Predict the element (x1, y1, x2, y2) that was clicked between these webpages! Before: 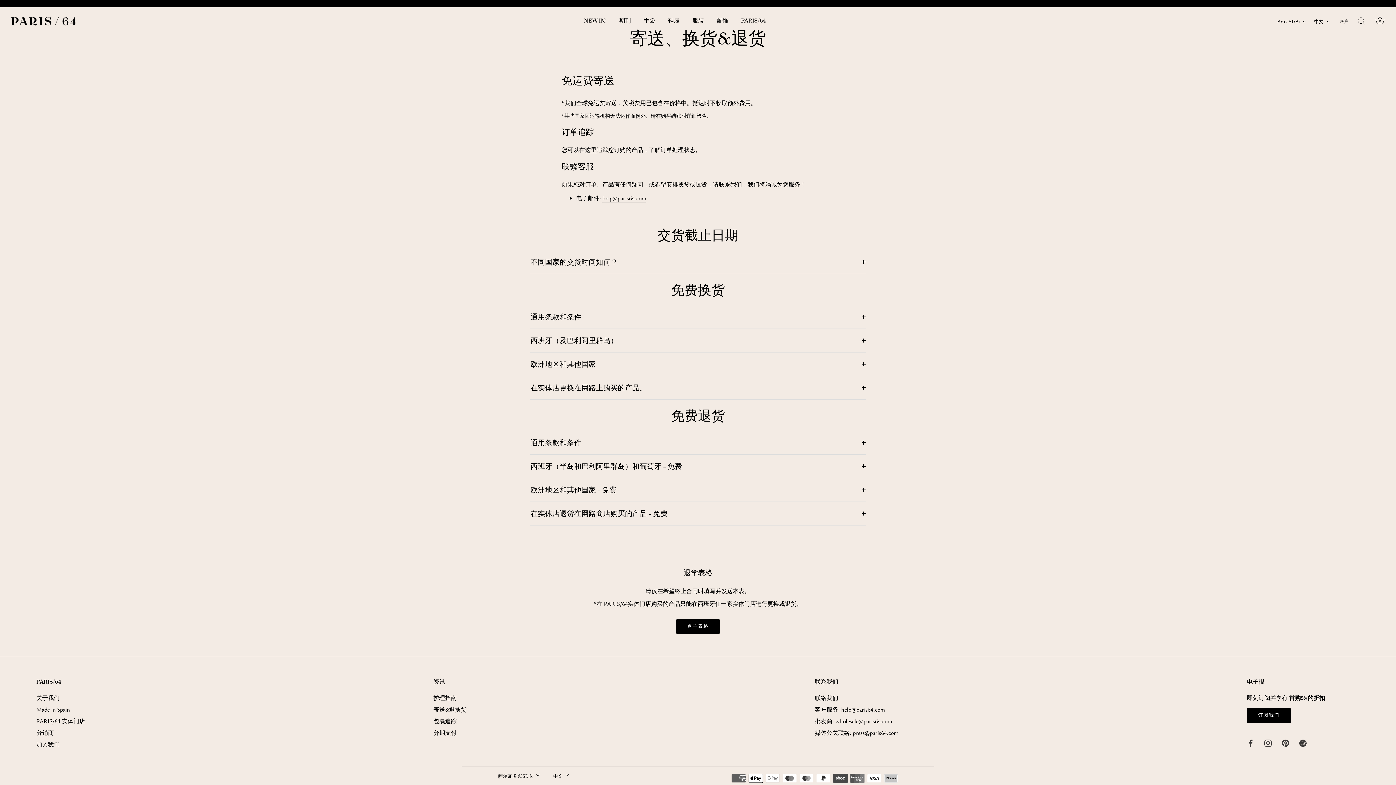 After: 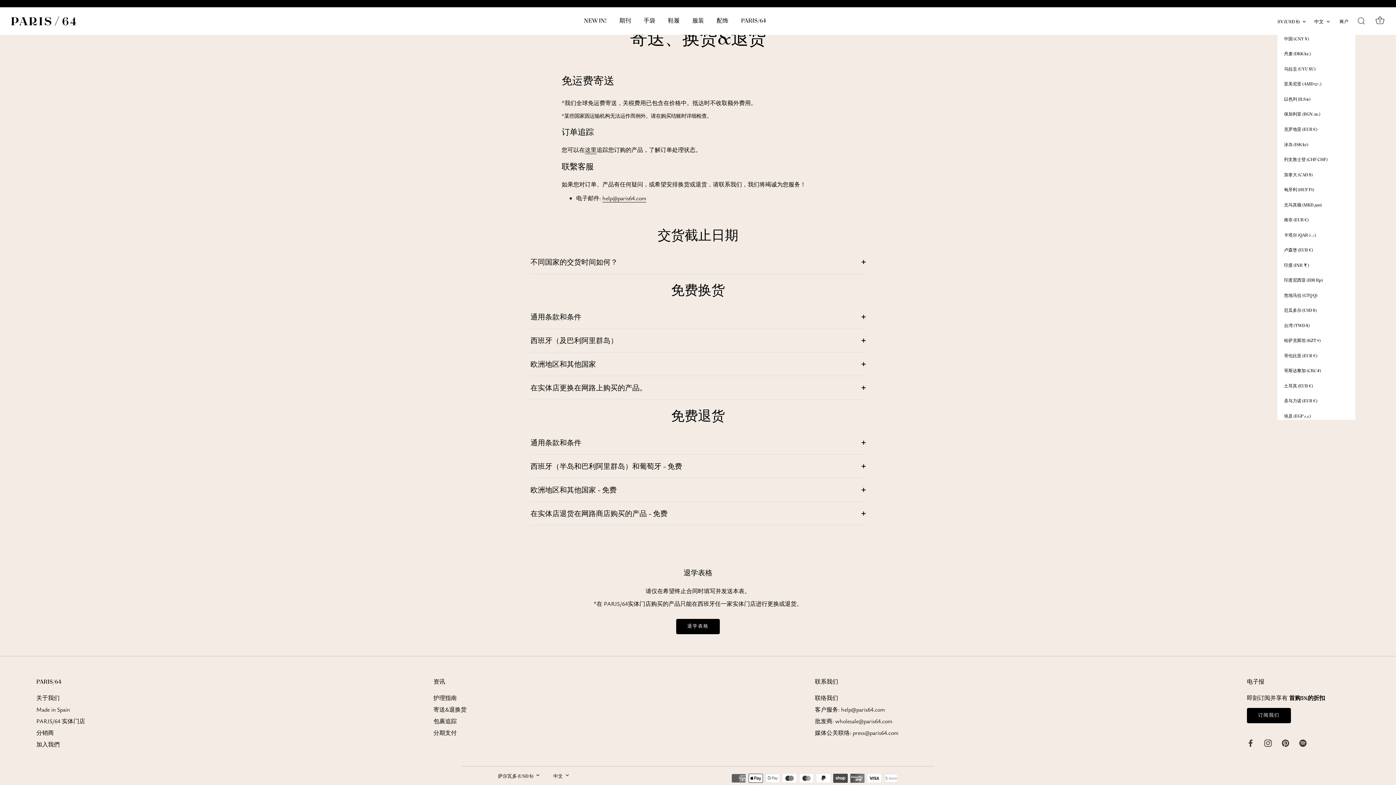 Action: label: SV (USD $) bbox: (1277, 19, 1314, 25)